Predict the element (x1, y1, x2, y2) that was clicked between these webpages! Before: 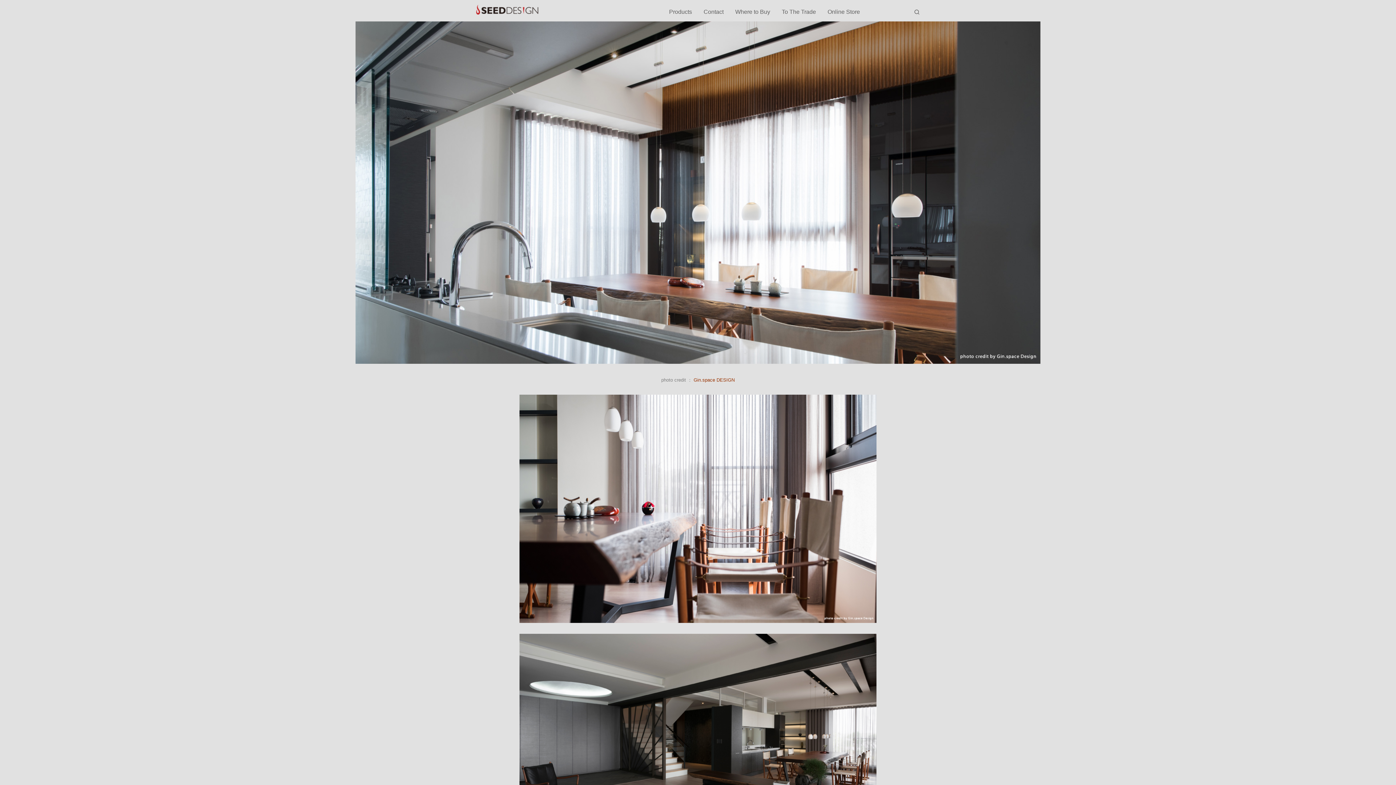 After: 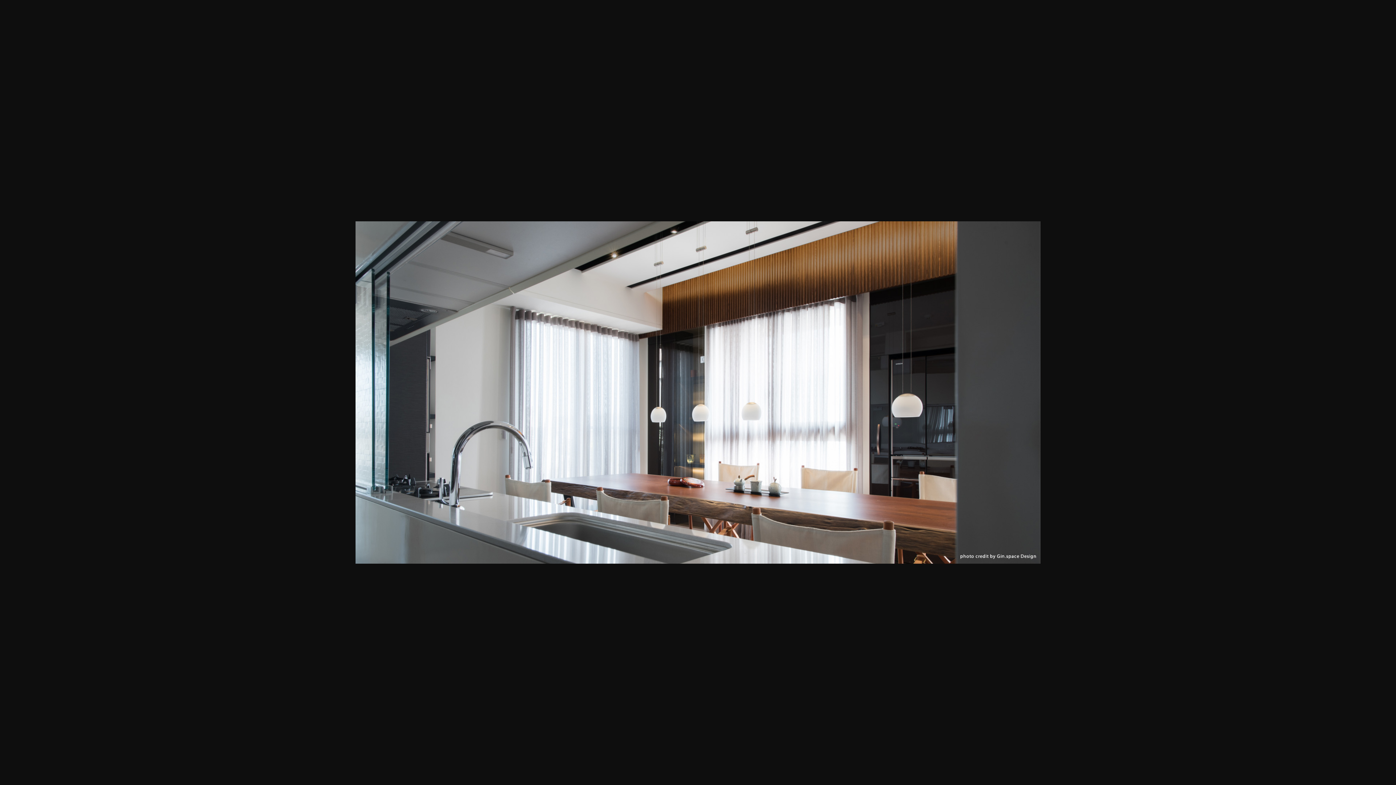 Action: bbox: (355, 21, 1040, 364)